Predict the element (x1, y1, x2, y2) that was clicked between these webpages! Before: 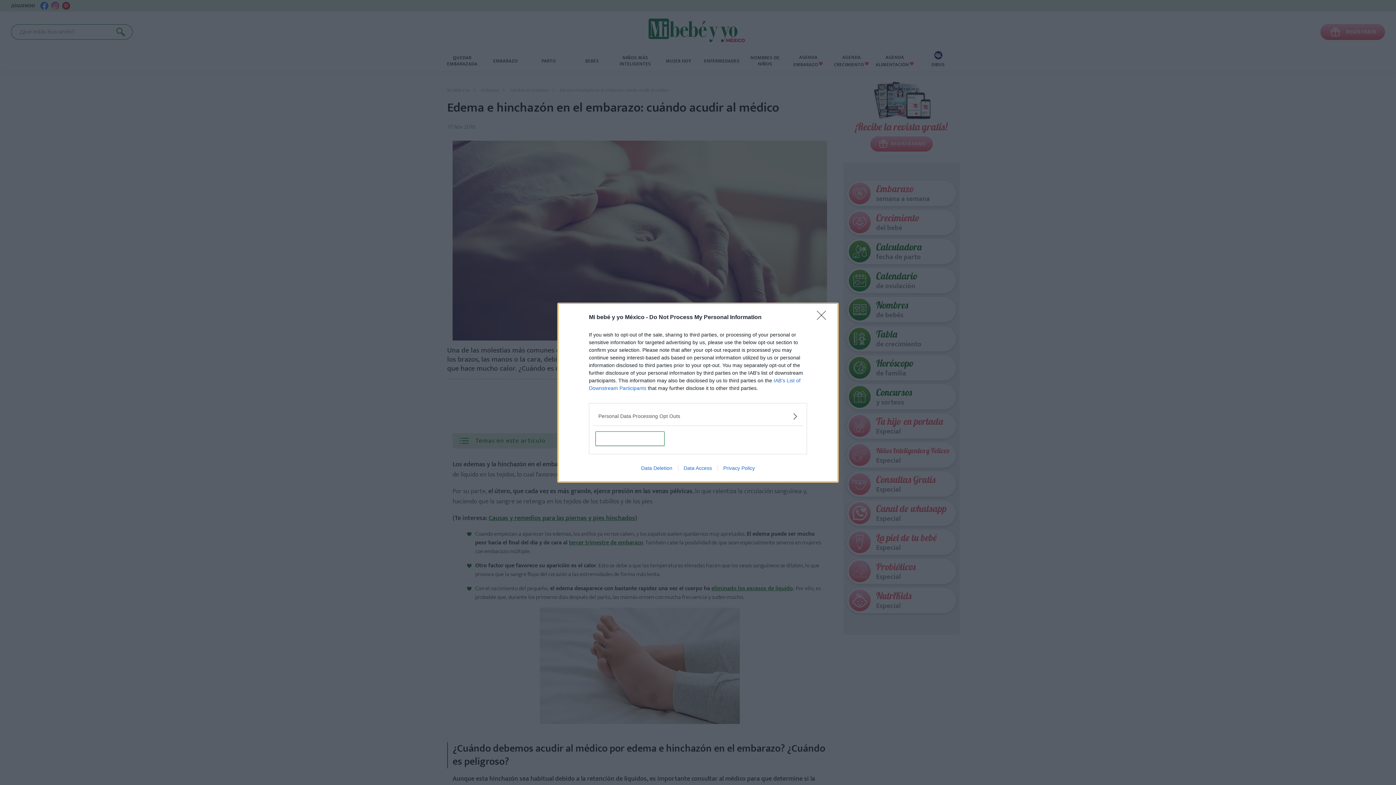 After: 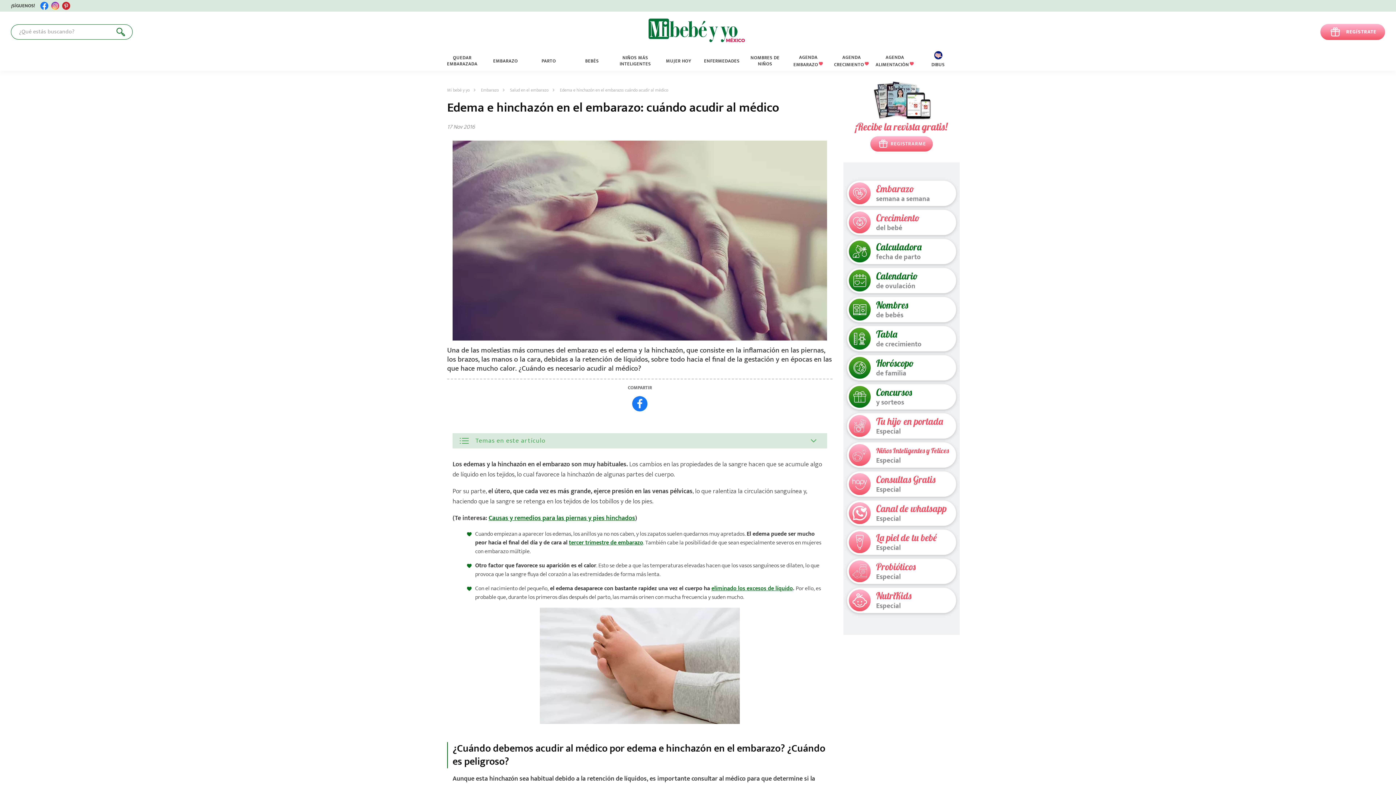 Action: label: CONFIRM bbox: (595, 431, 664, 446)